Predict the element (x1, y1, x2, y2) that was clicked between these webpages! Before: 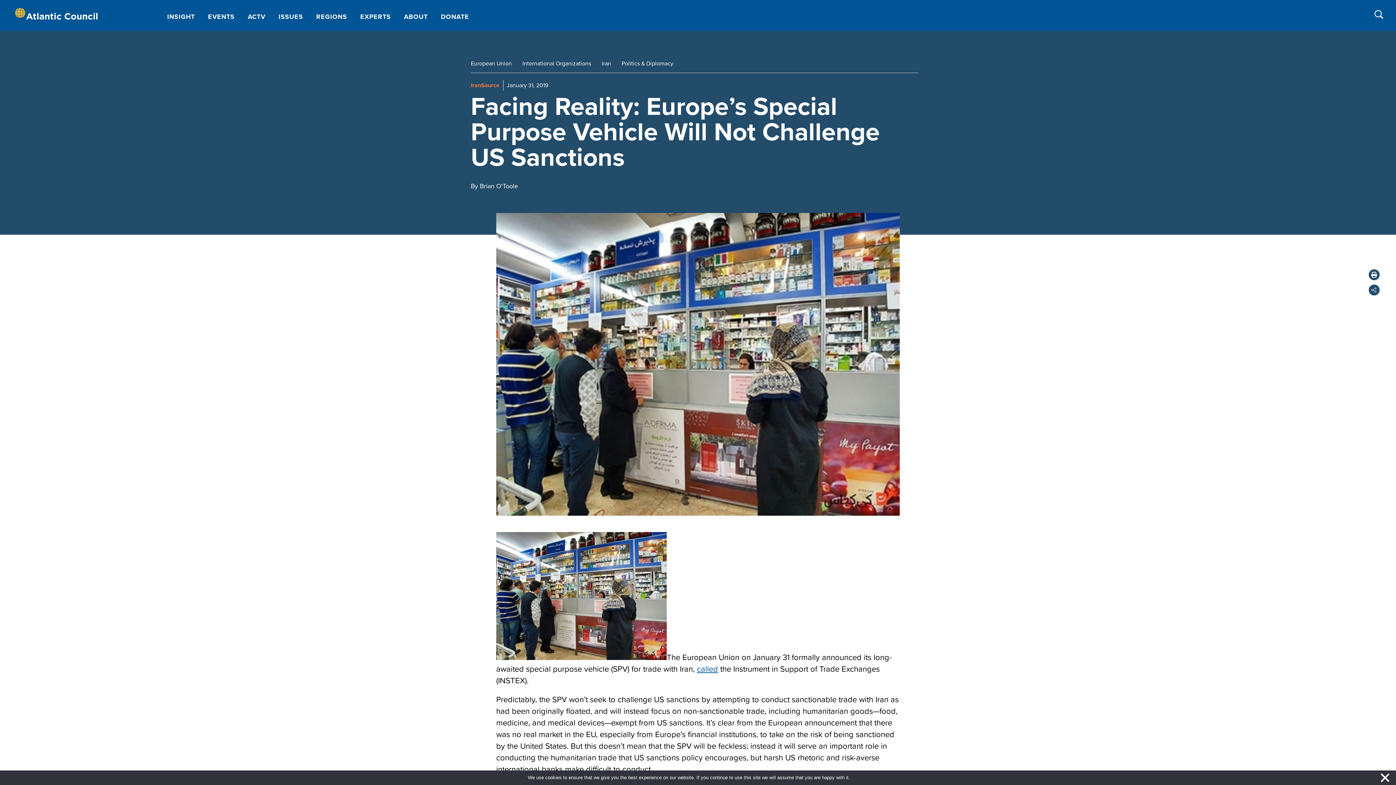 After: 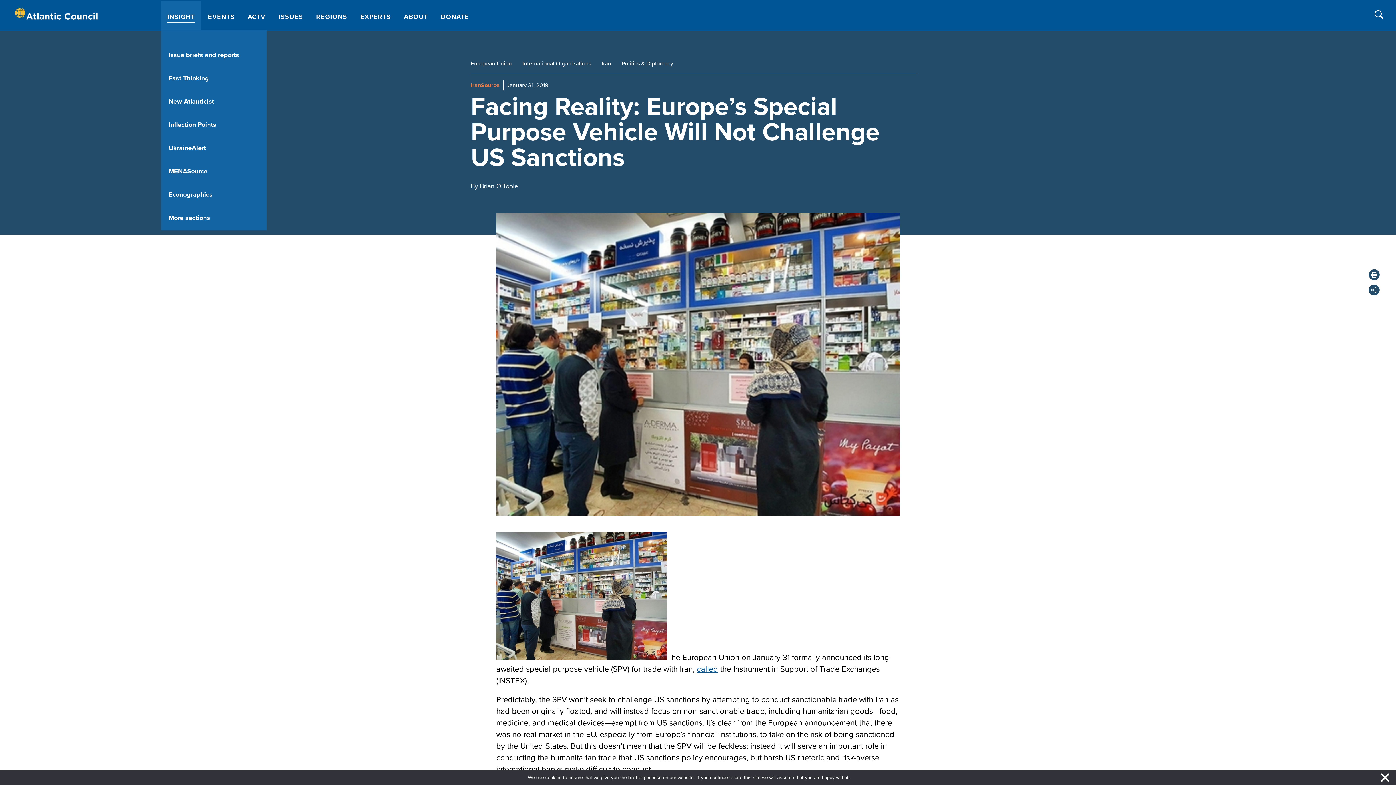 Action: label: INSIGHT bbox: (161, 1, 200, 29)